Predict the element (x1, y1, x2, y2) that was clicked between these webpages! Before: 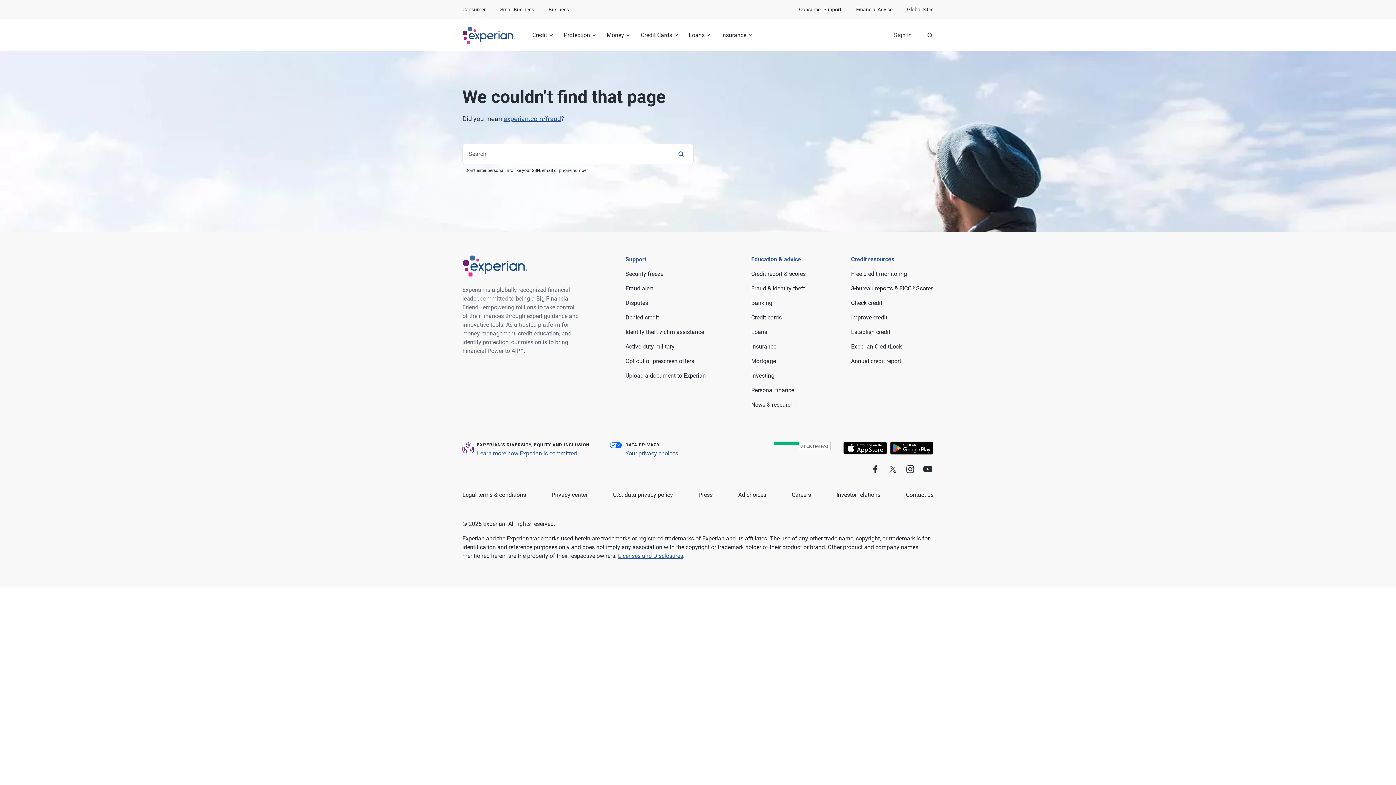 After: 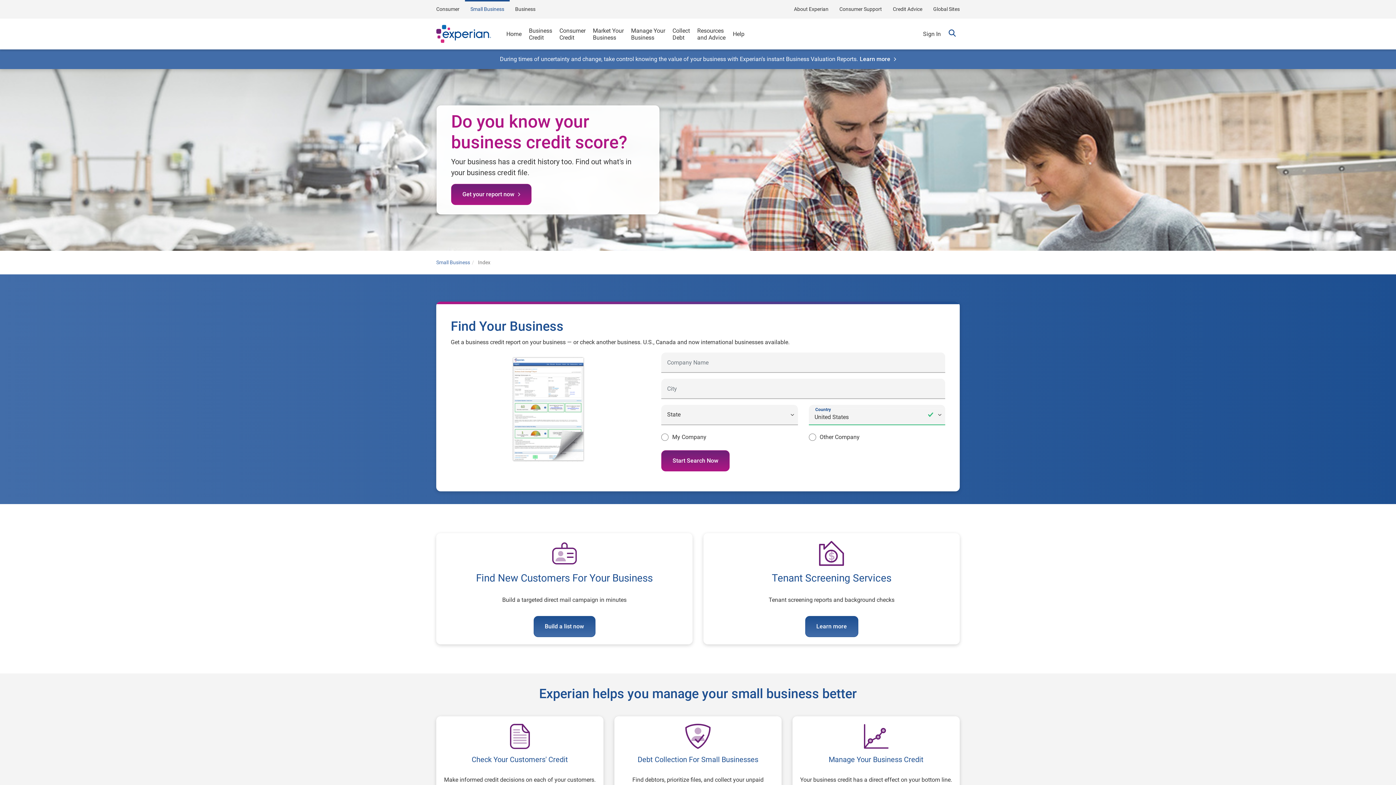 Action: label: Small Business bbox: (500, 0, 534, 19)